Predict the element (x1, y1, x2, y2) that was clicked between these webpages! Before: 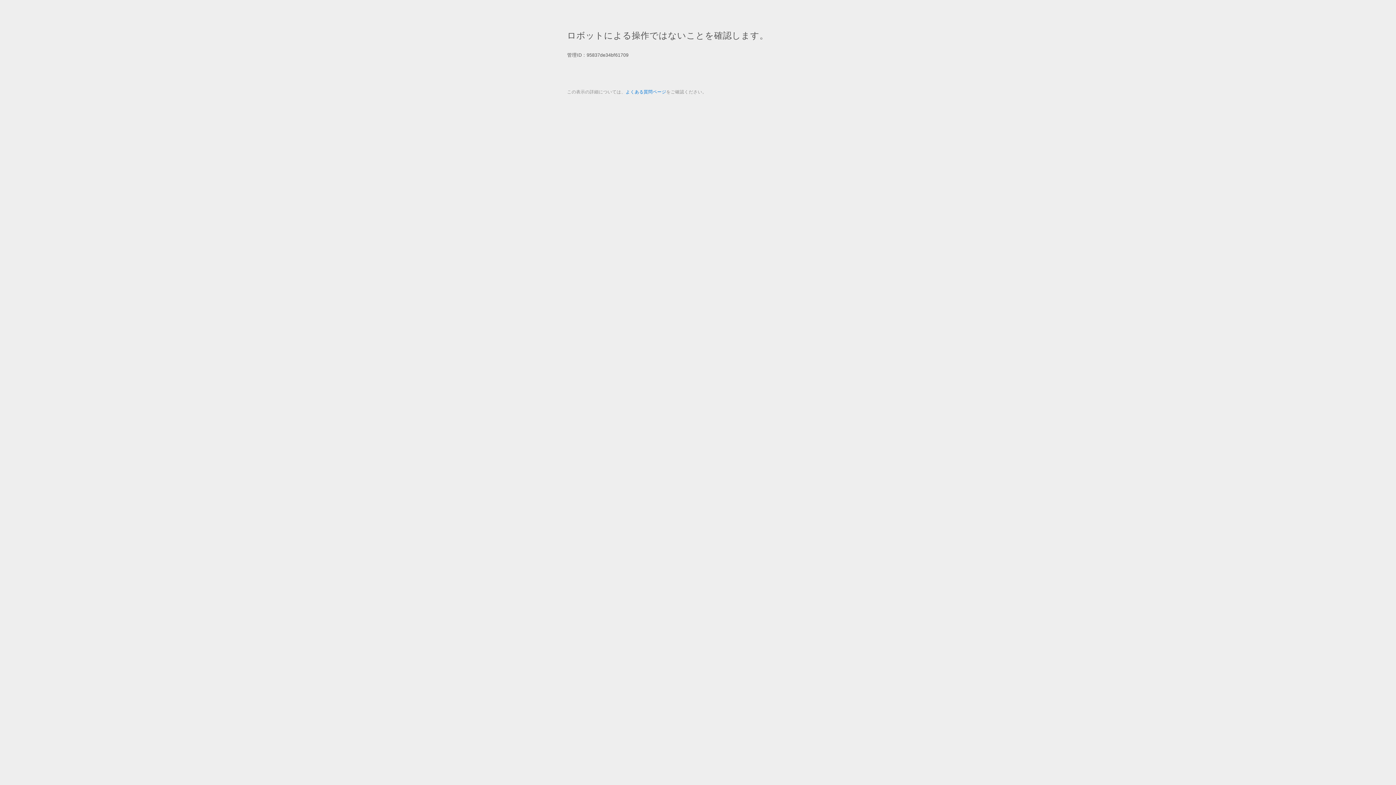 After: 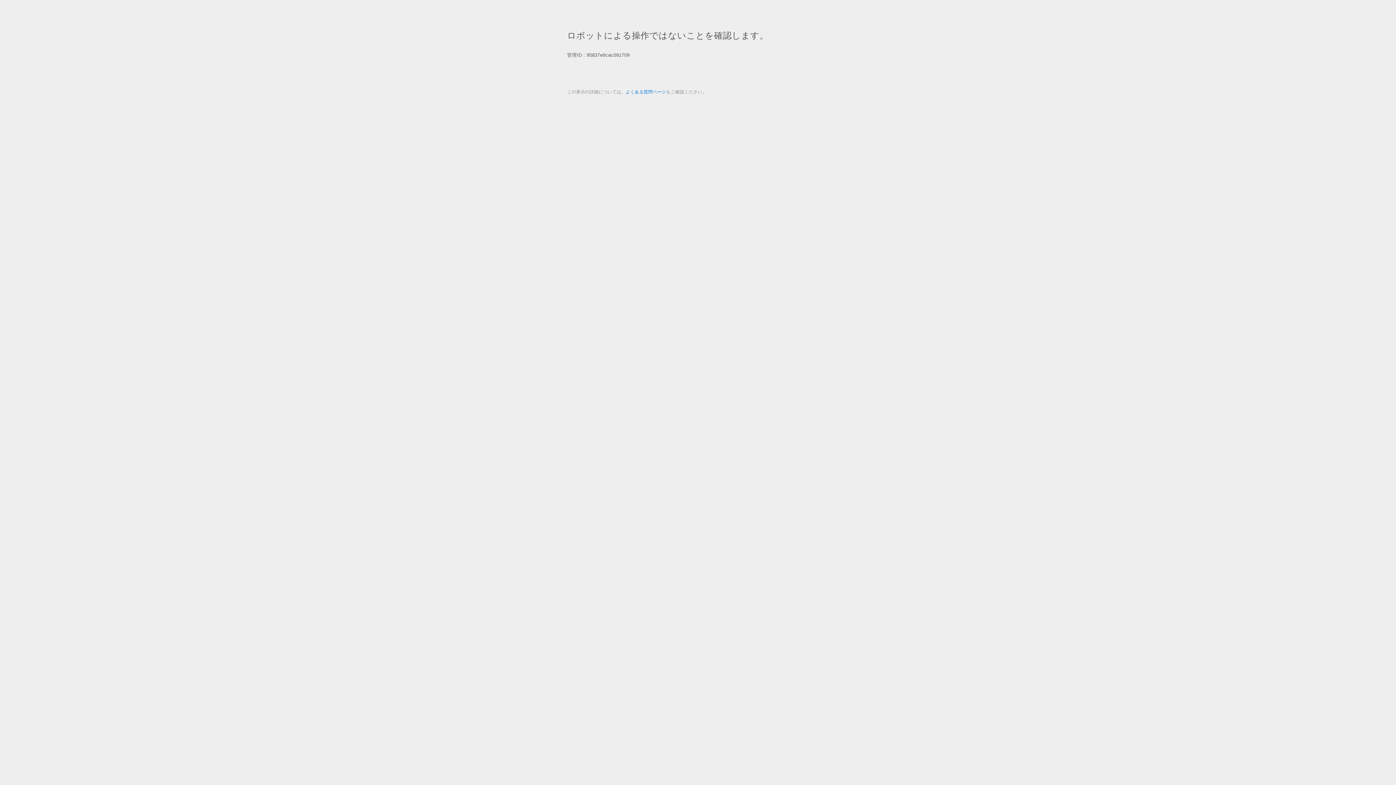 Action: label: よくある質問ページ bbox: (625, 89, 666, 94)